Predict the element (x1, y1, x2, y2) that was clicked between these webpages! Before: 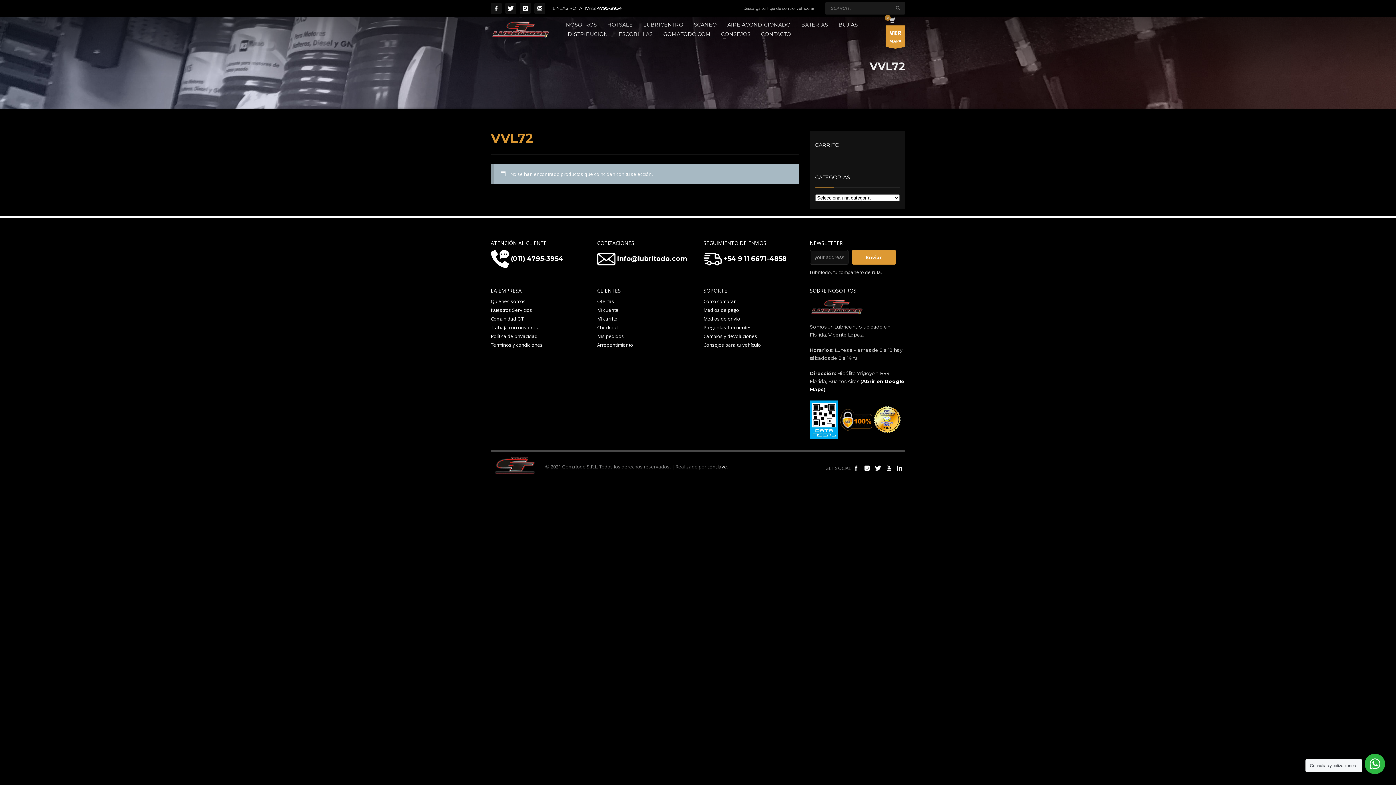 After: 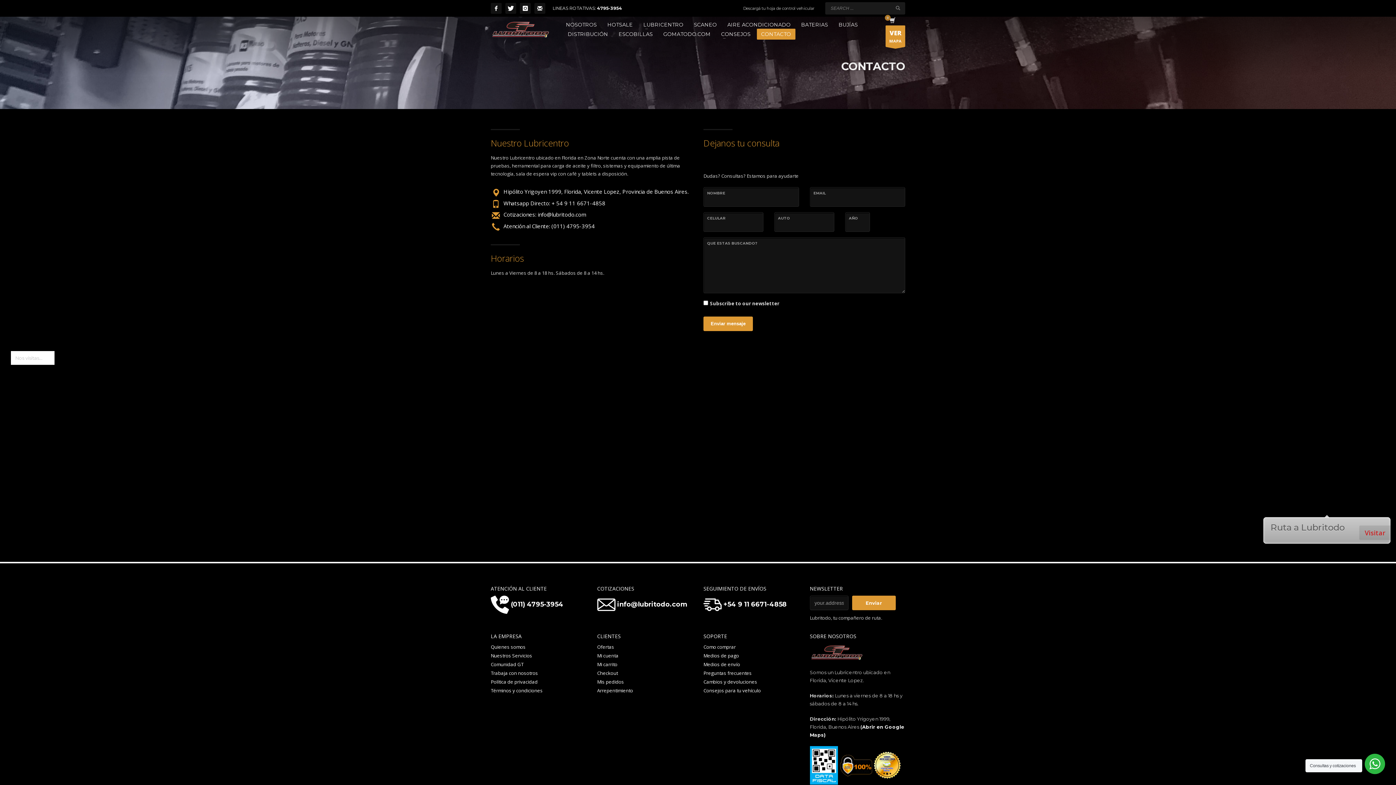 Action: label: CONTACTO bbox: (757, 29, 795, 38)